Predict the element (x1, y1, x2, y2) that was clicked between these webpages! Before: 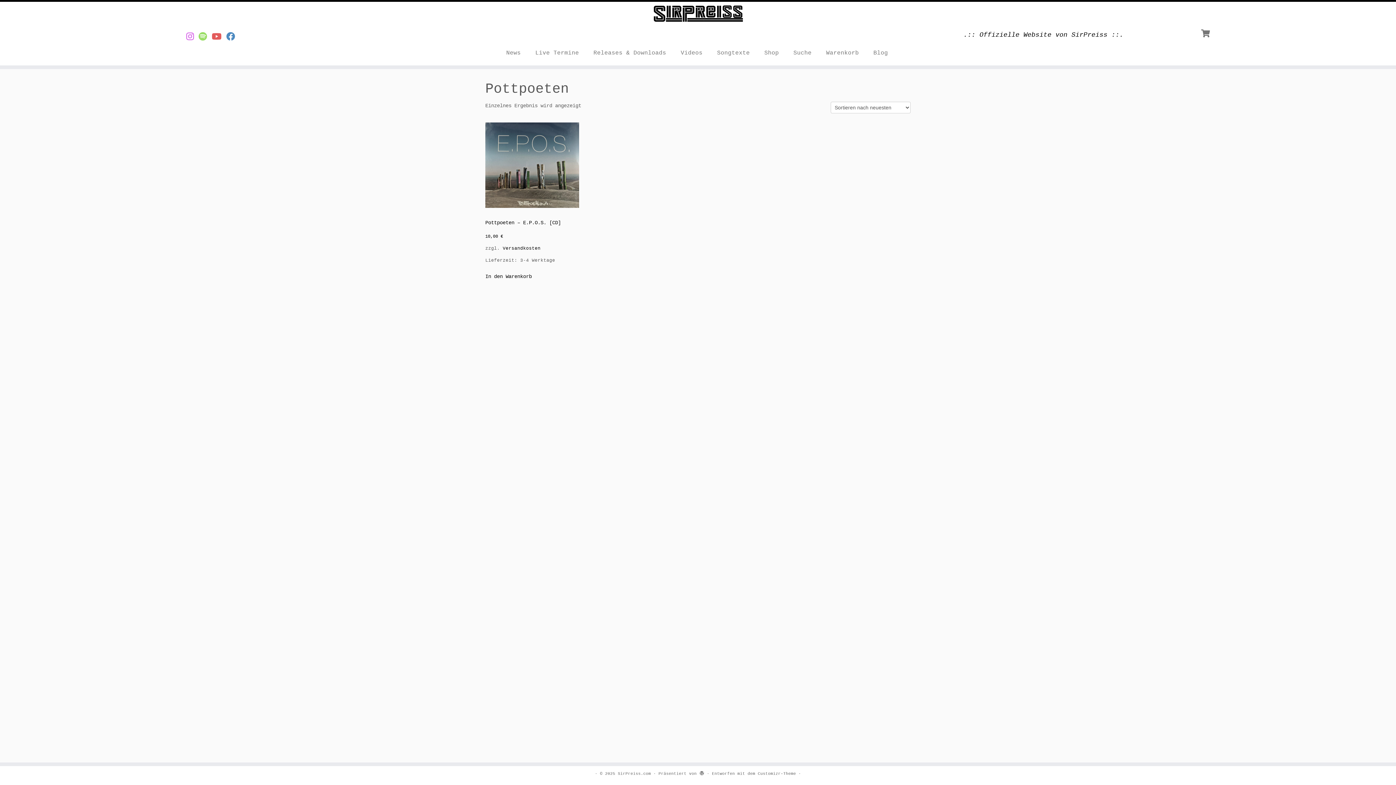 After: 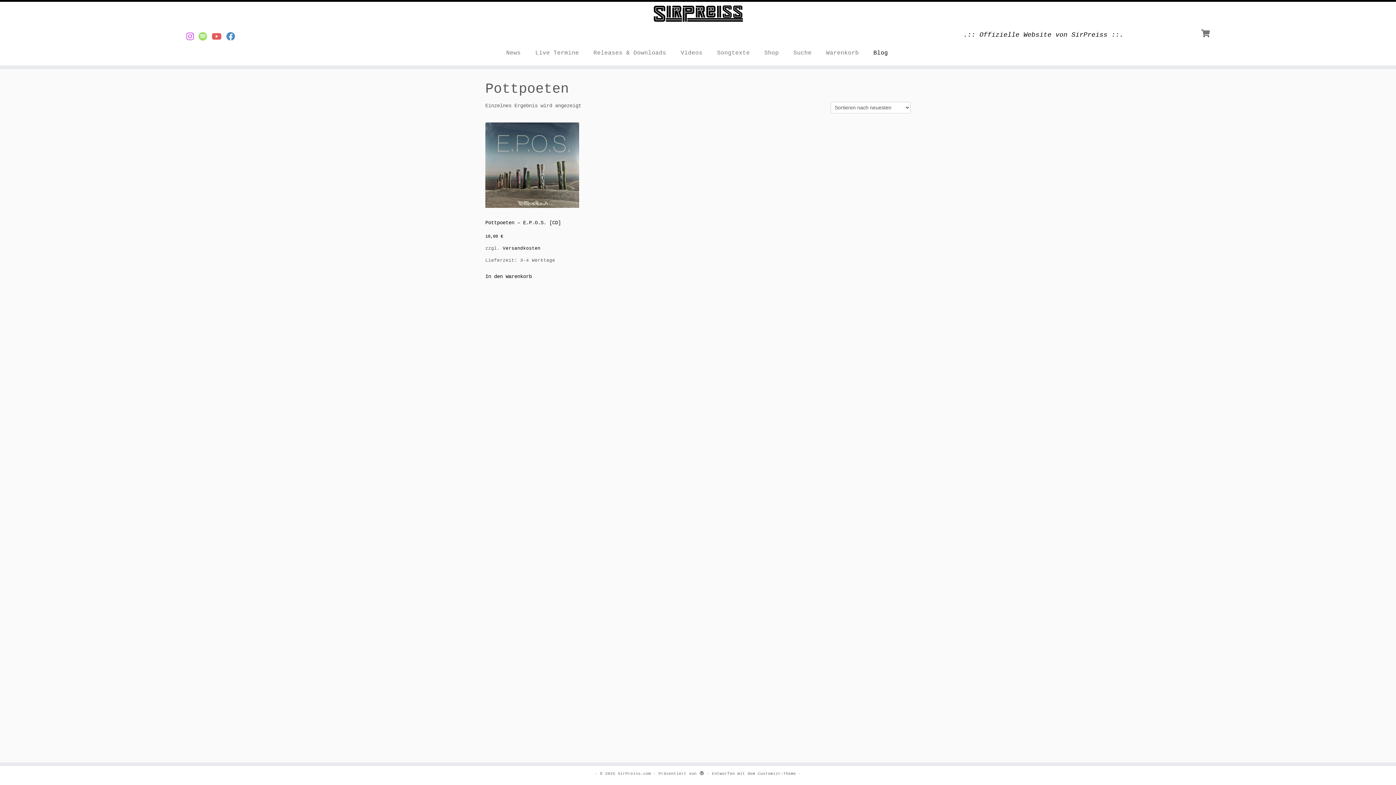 Action: label: Blog bbox: (866, 47, 895, 58)